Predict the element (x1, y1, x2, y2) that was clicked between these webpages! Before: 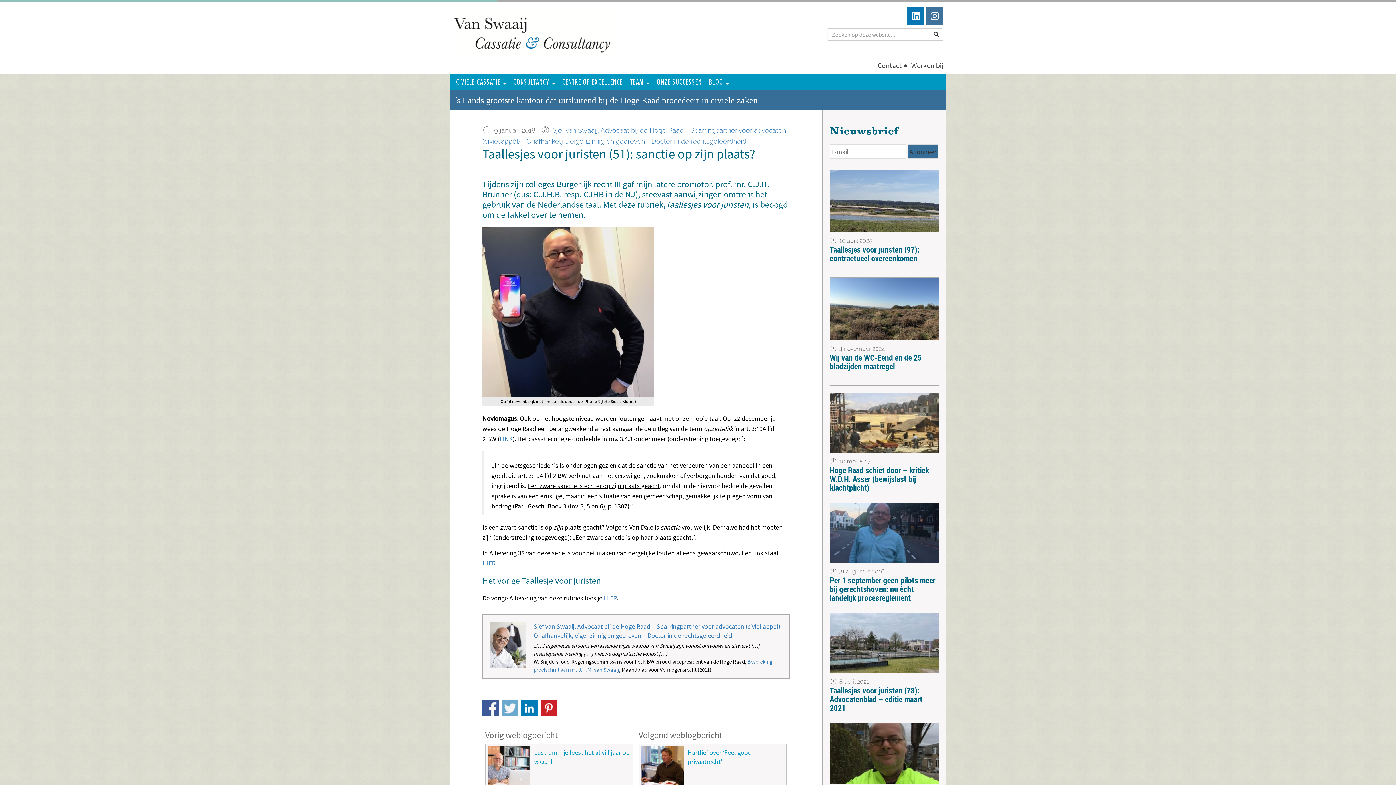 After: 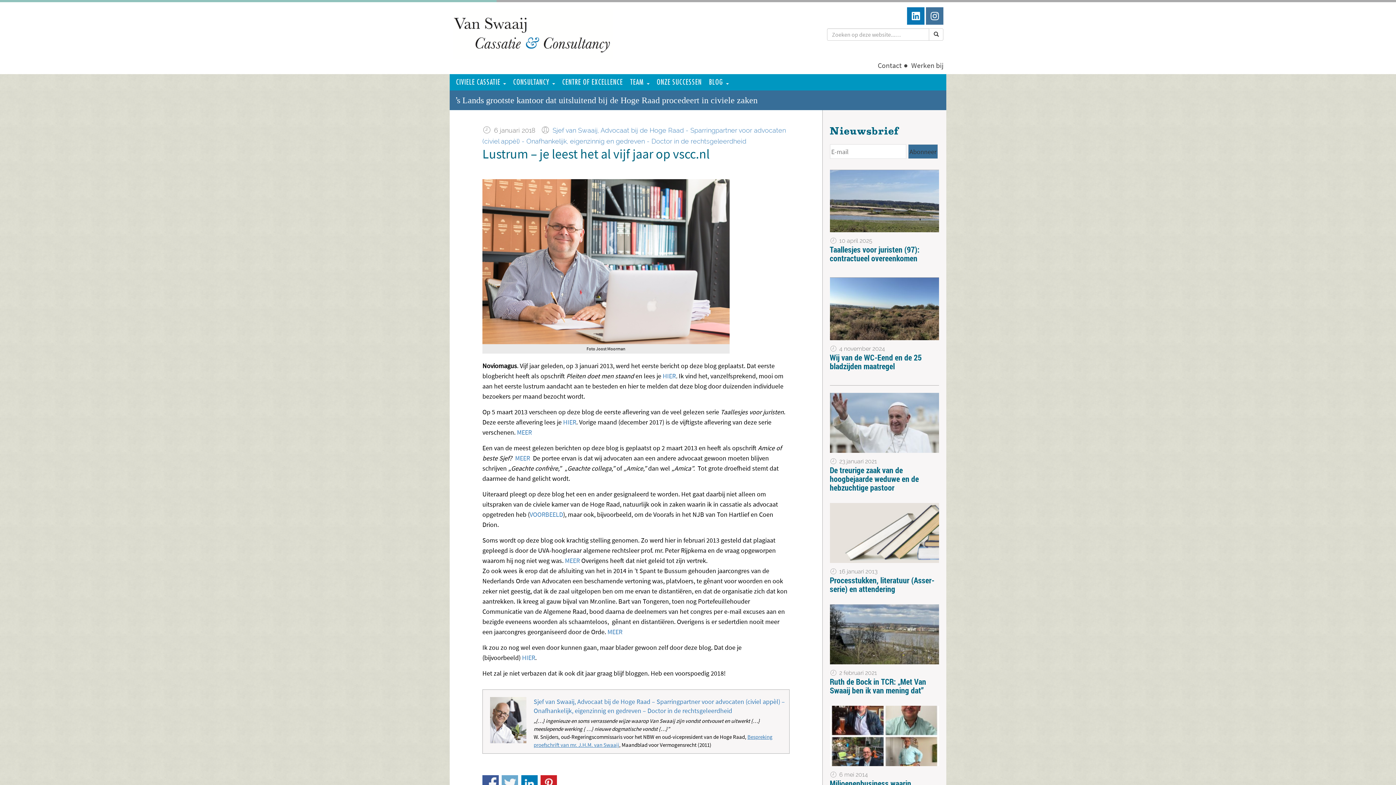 Action: bbox: (485, 744, 534, 789)